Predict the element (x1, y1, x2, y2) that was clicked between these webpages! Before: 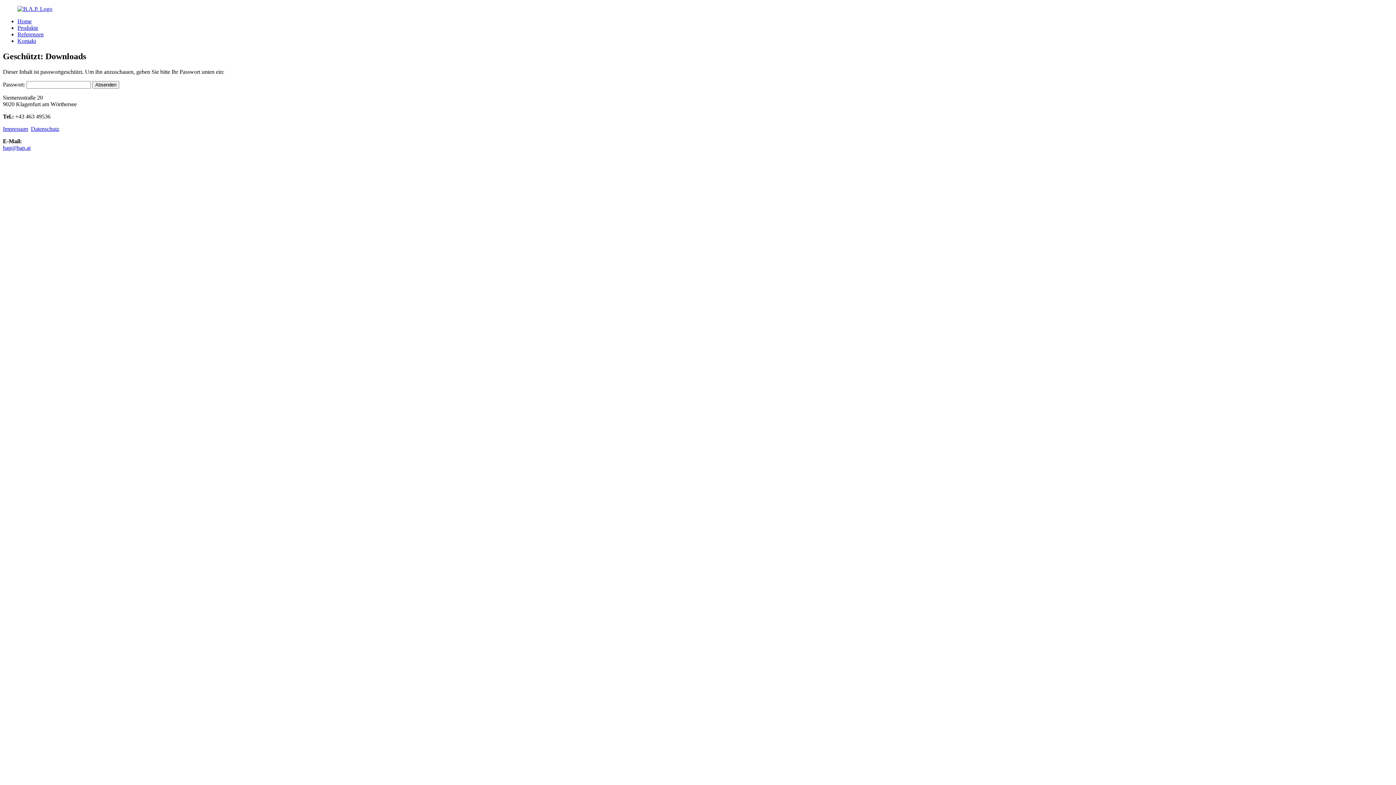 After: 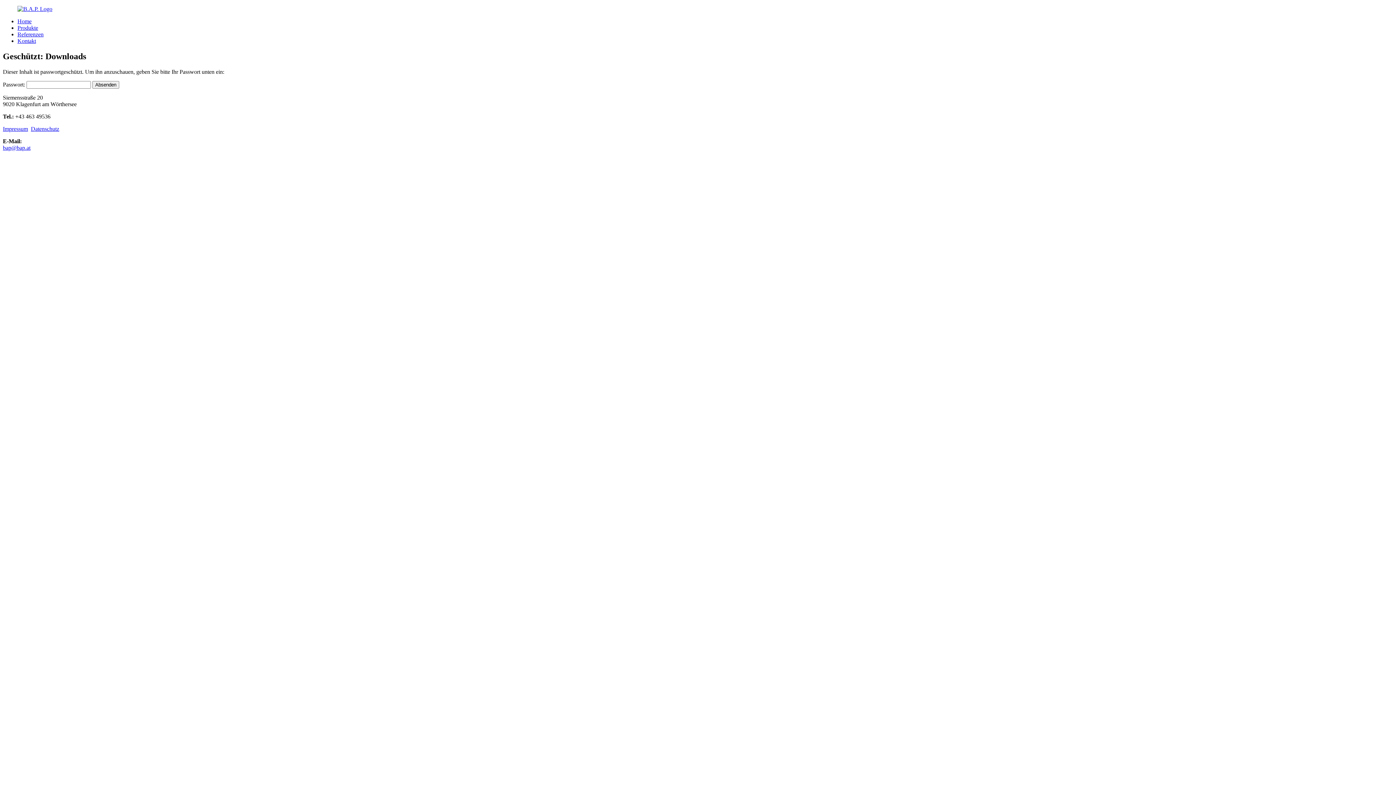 Action: bbox: (2, 144, 30, 150) label: bap@bap.at